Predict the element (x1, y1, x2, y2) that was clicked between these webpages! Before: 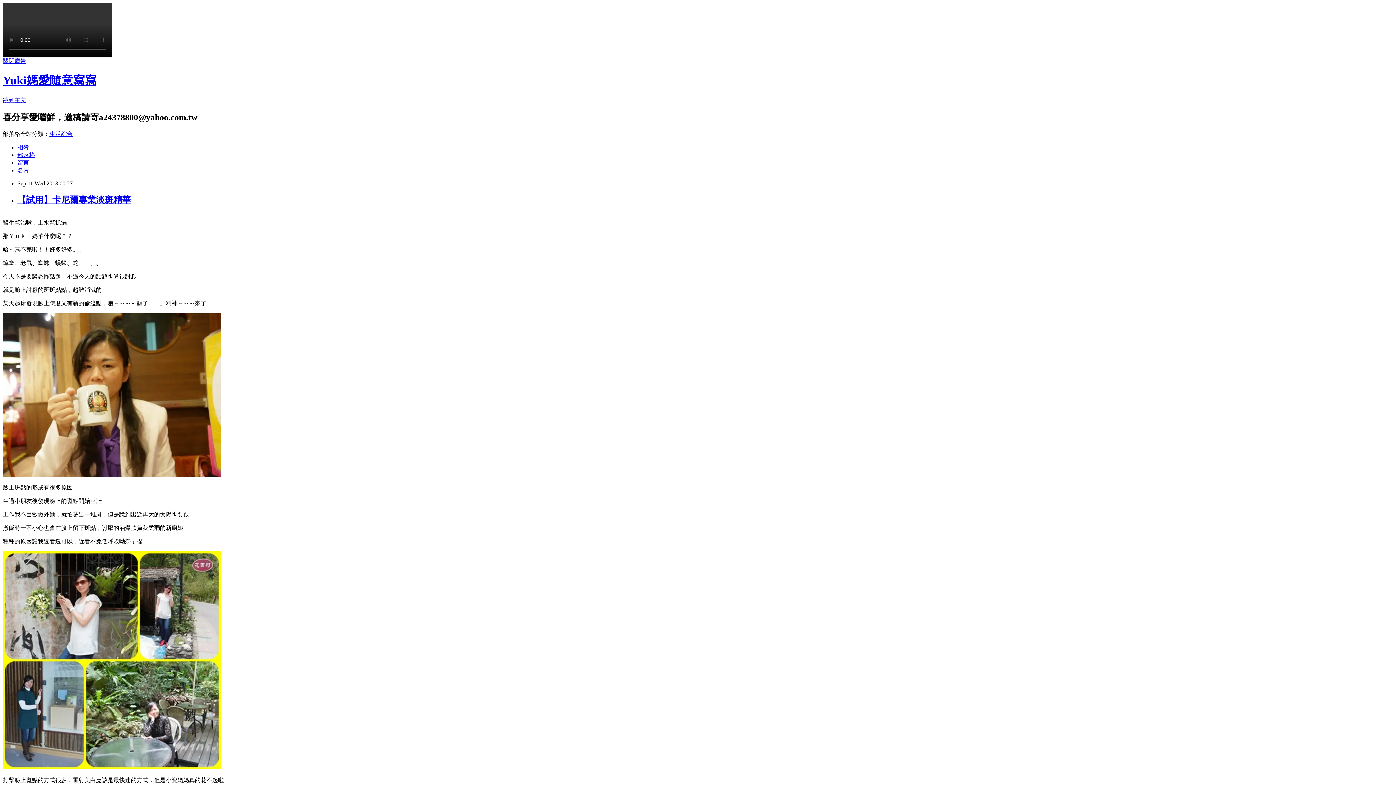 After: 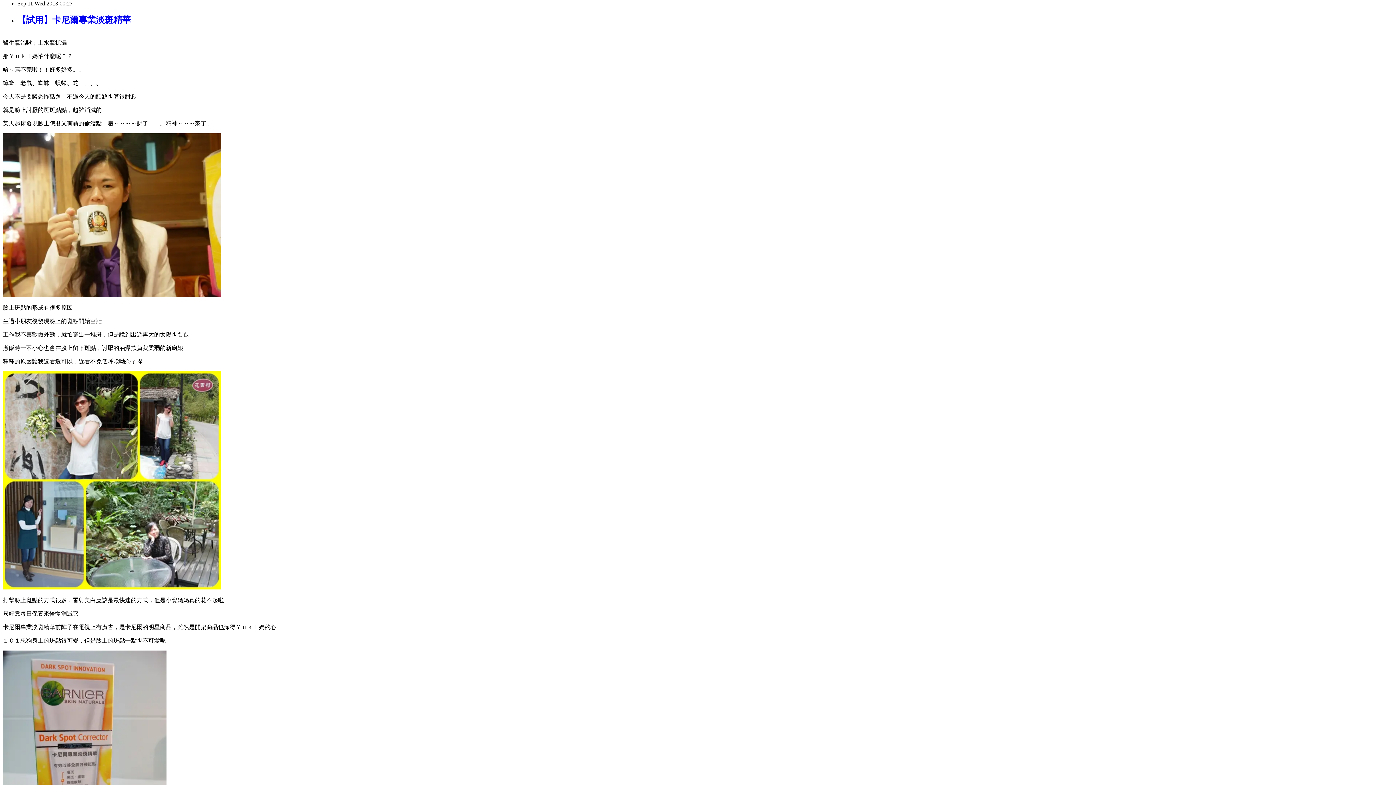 Action: bbox: (2, 97, 26, 103) label: 跳到主文